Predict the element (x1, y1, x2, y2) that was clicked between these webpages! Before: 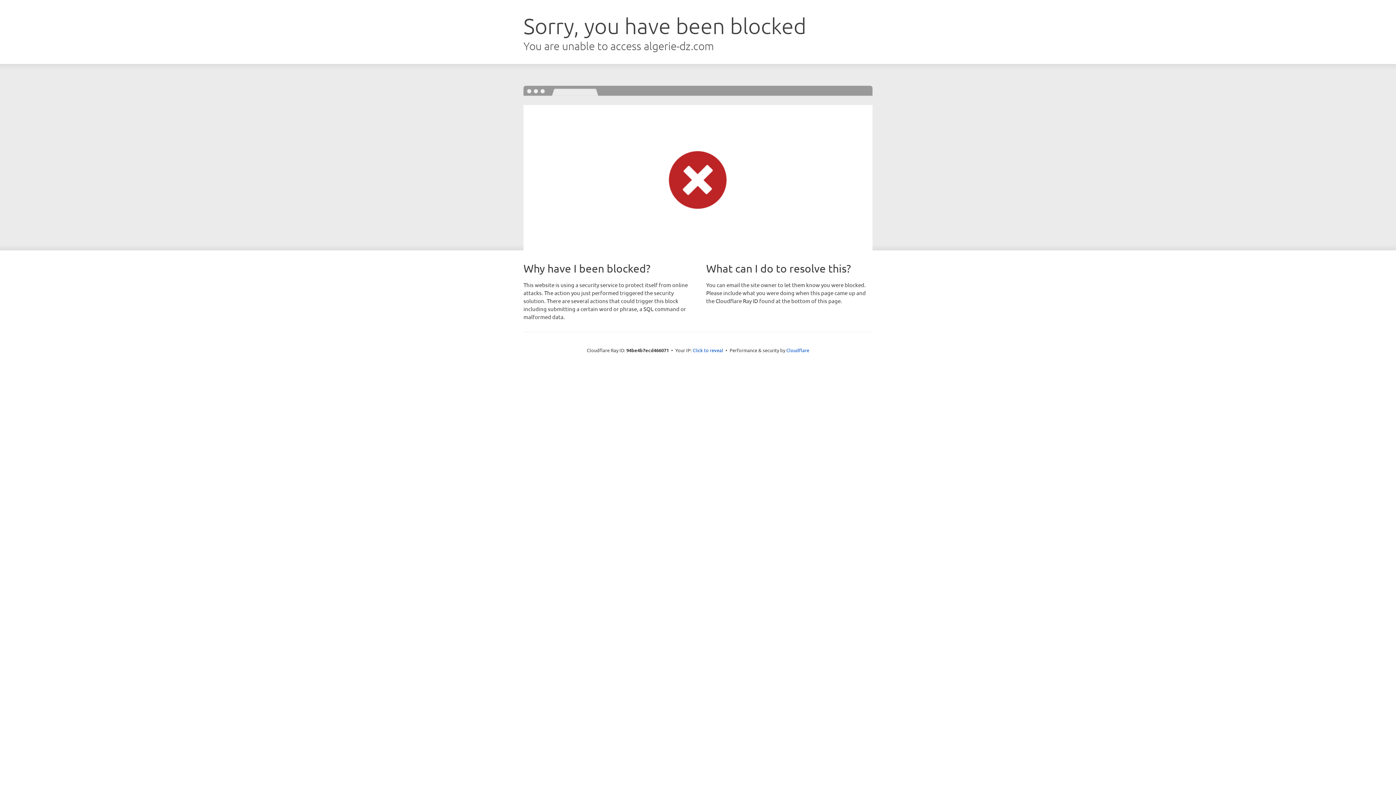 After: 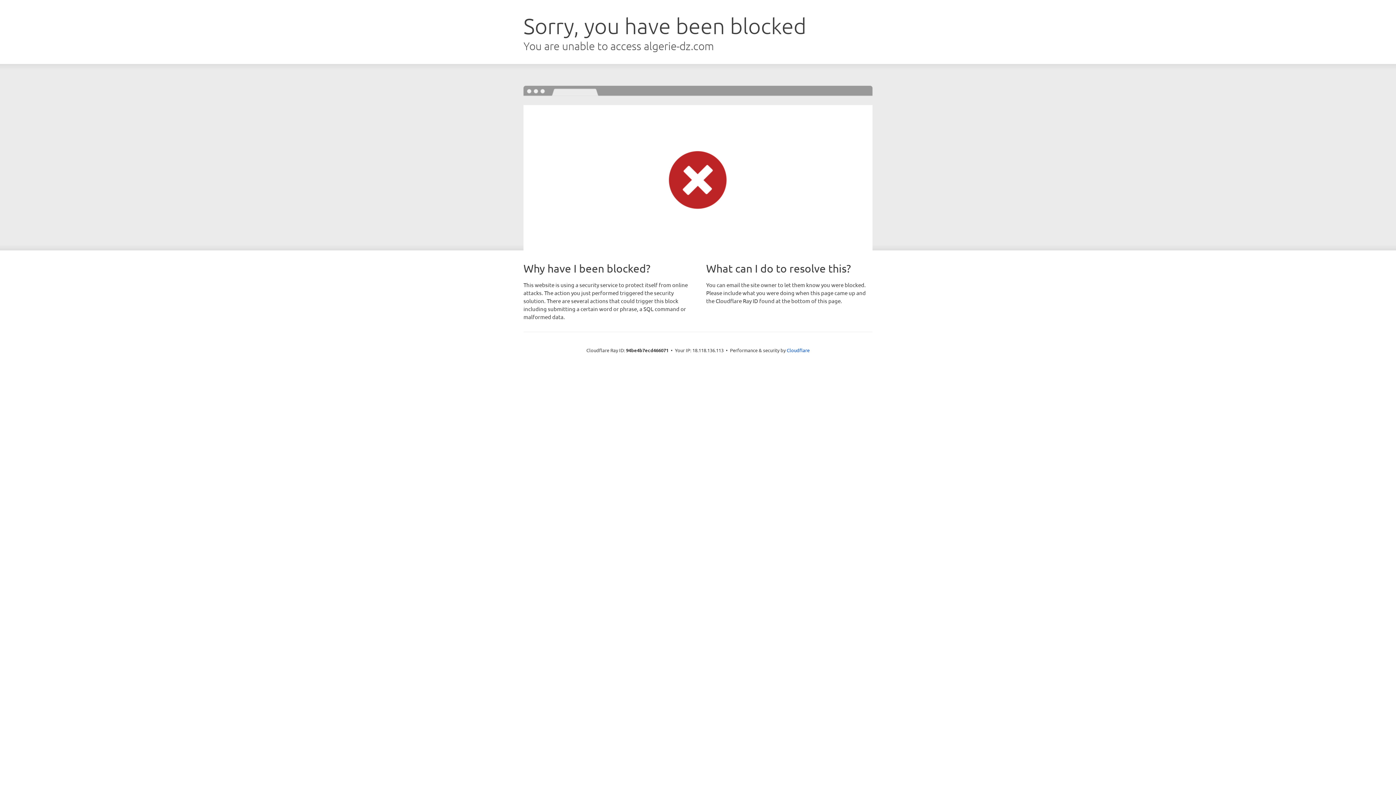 Action: bbox: (692, 346, 723, 353) label: Click to reveal